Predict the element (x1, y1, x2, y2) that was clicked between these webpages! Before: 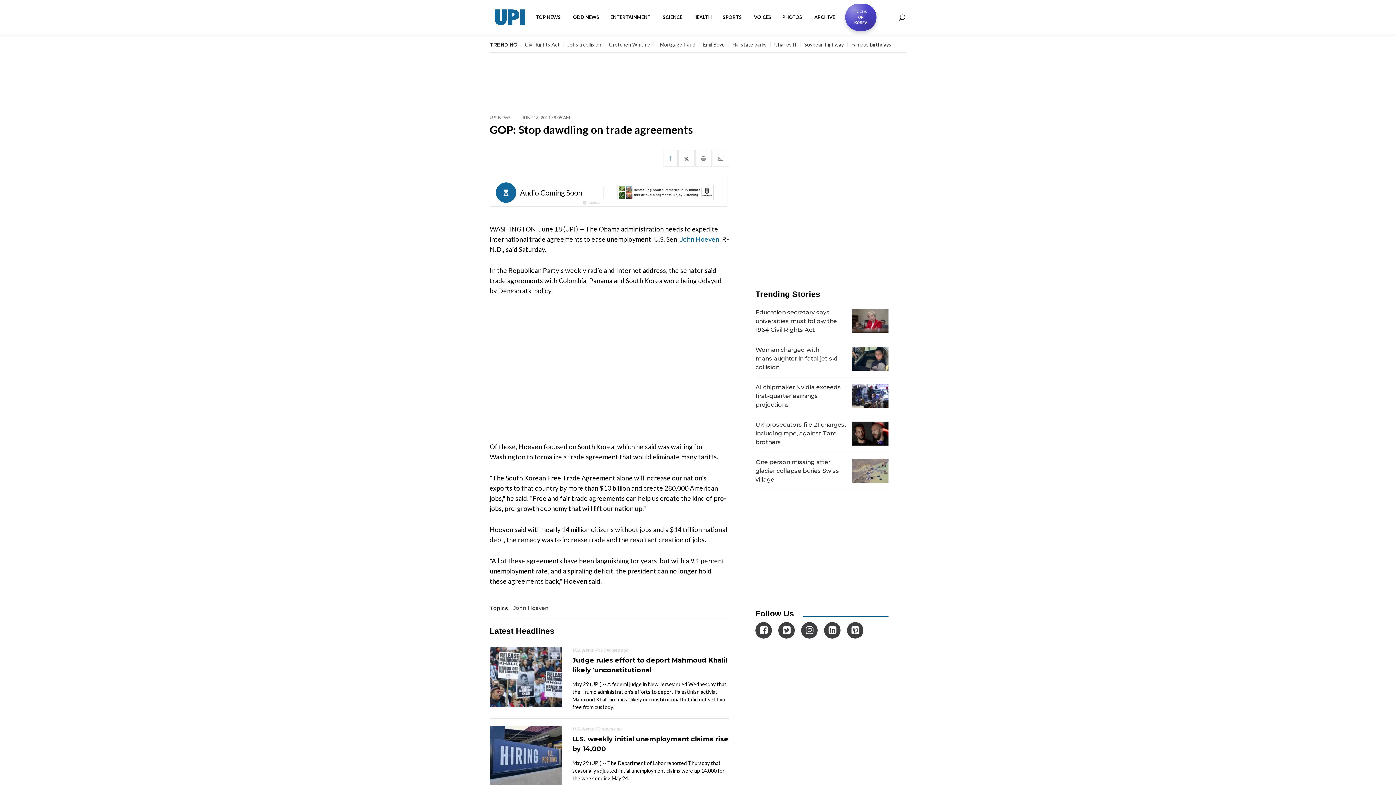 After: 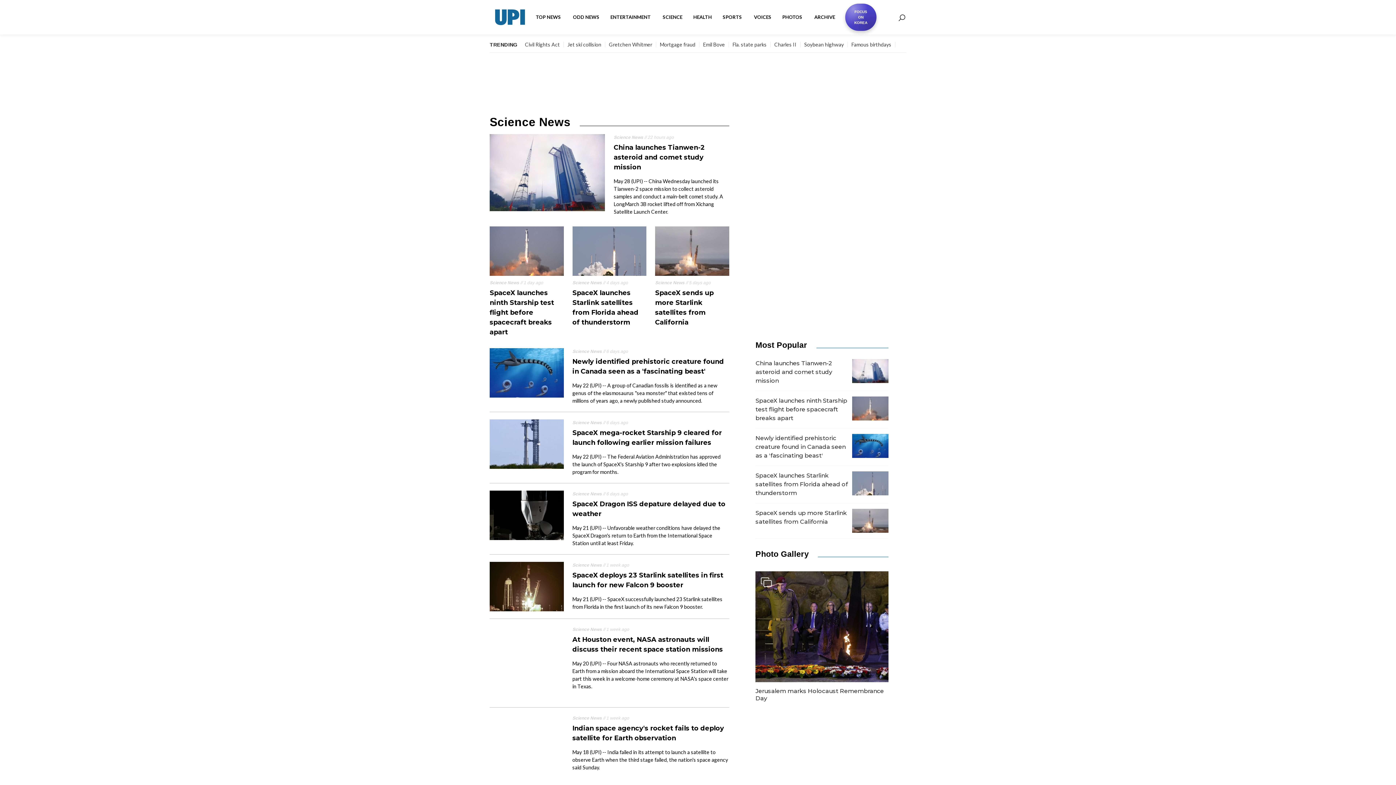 Action: bbox: (657, 8, 688, 26) label: SCIENCE